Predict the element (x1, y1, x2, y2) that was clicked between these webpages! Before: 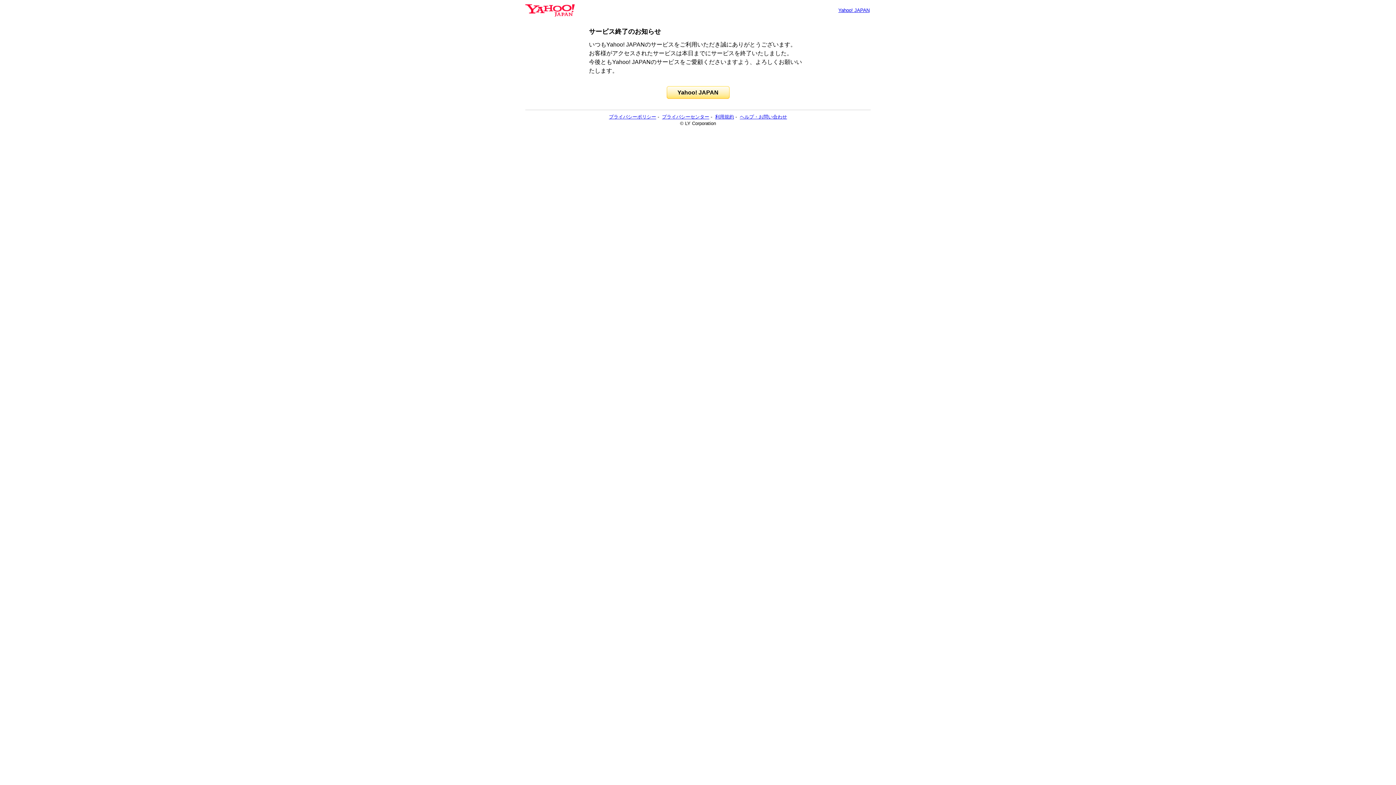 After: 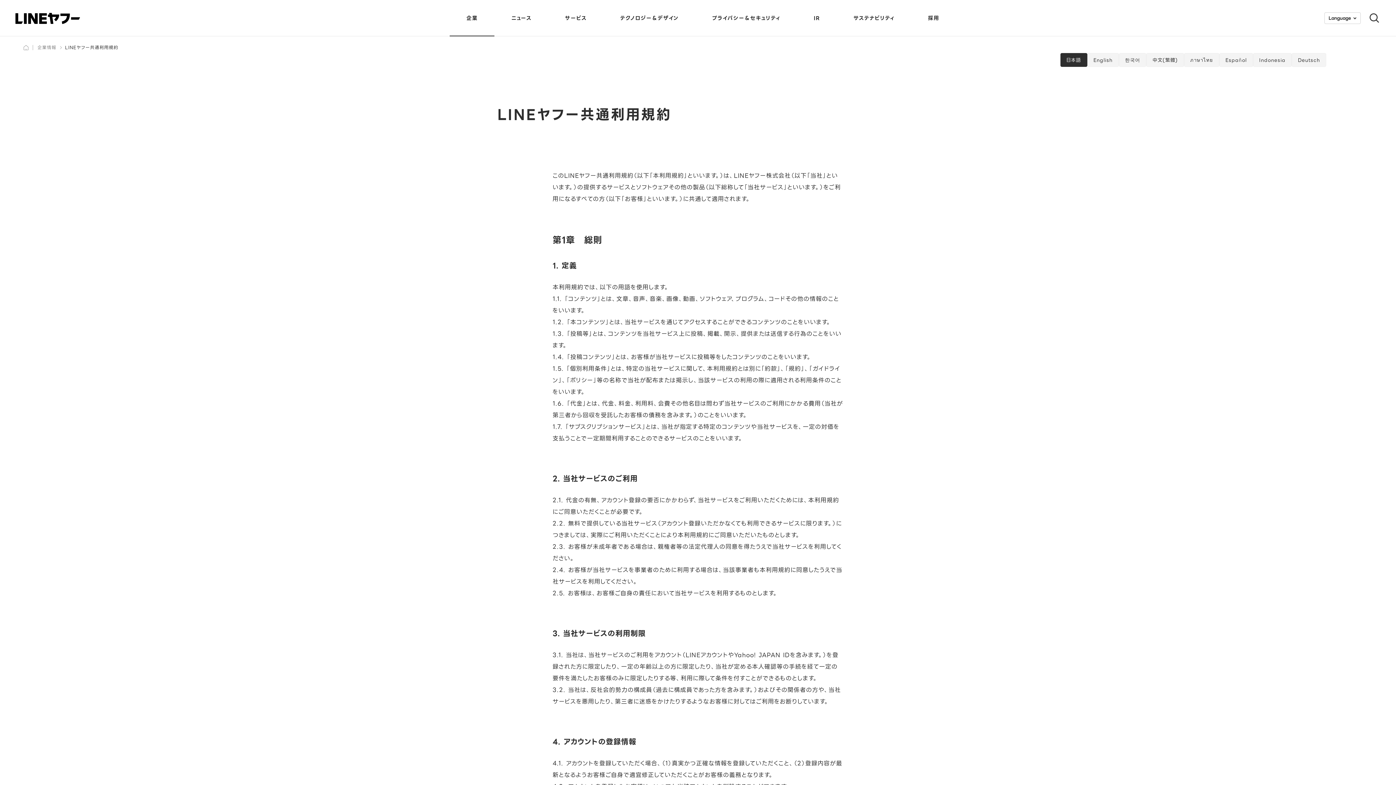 Action: bbox: (715, 114, 734, 119) label: 利用規約